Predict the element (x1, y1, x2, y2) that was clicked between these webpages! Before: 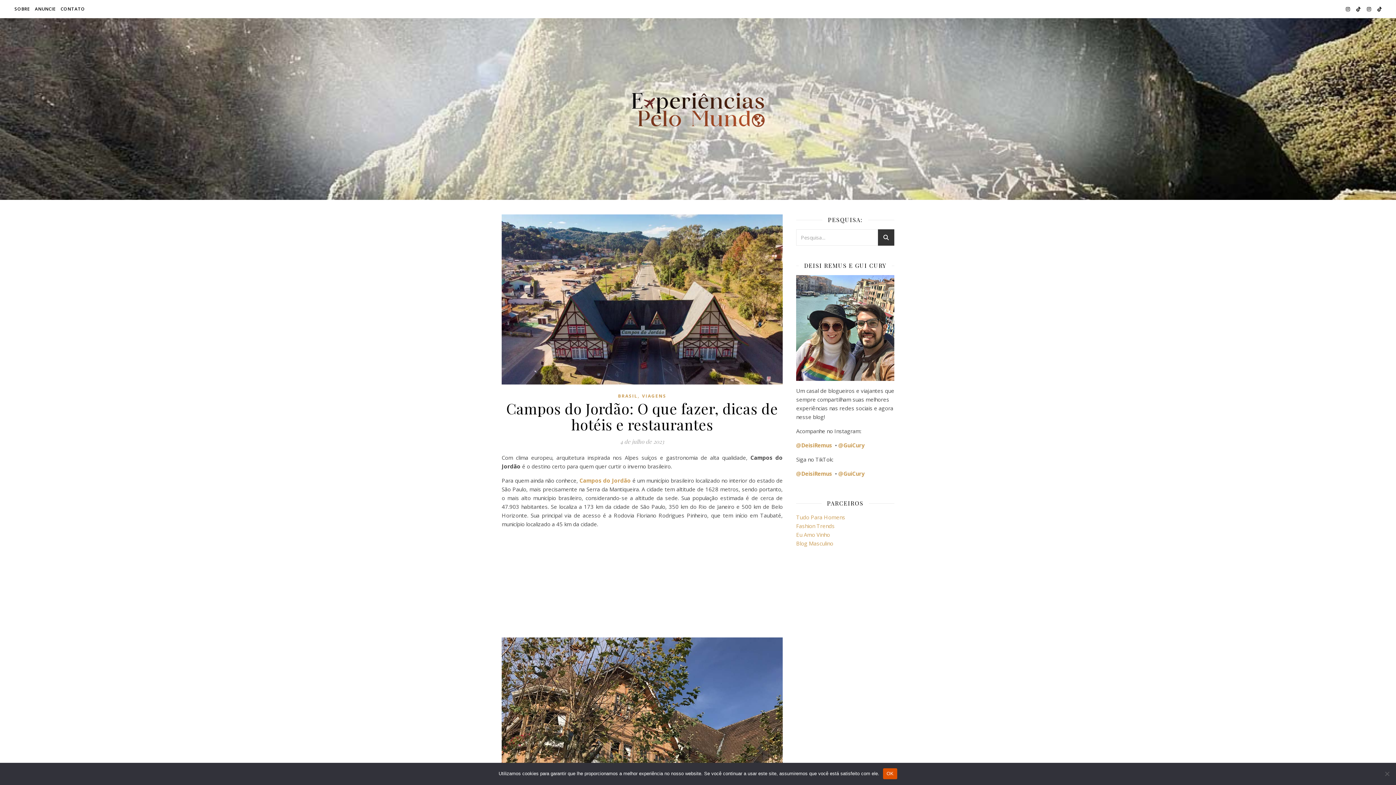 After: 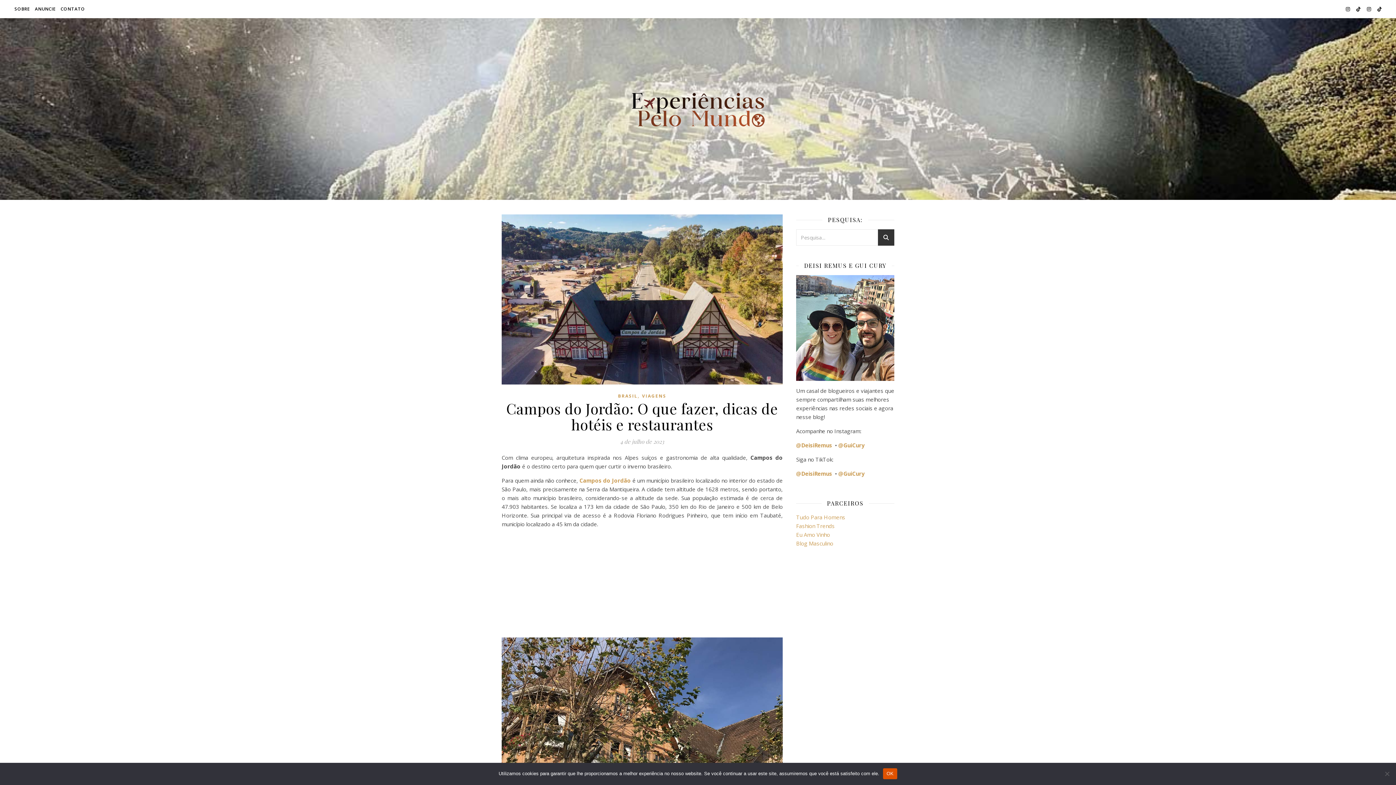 Action: bbox: (838, 441, 865, 449) label: @GuiCury